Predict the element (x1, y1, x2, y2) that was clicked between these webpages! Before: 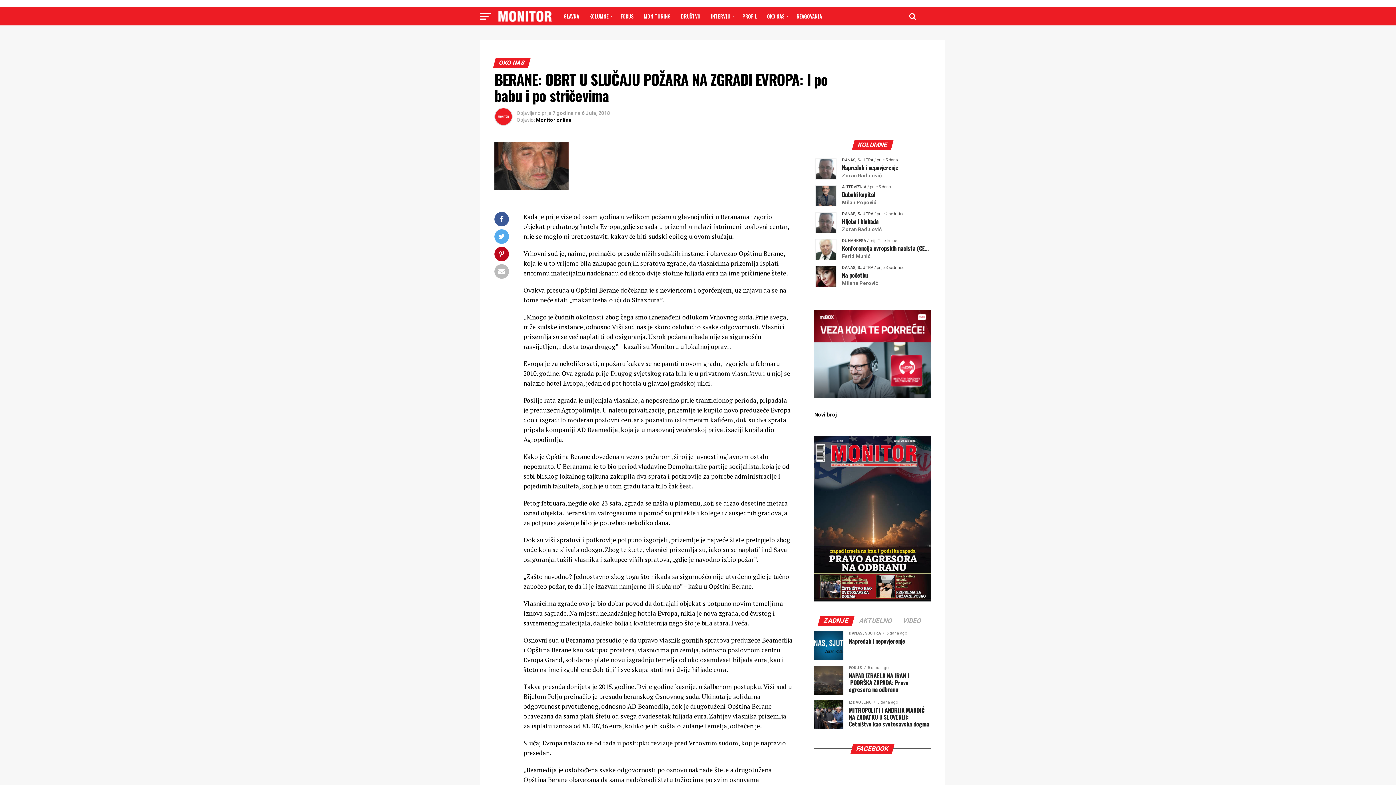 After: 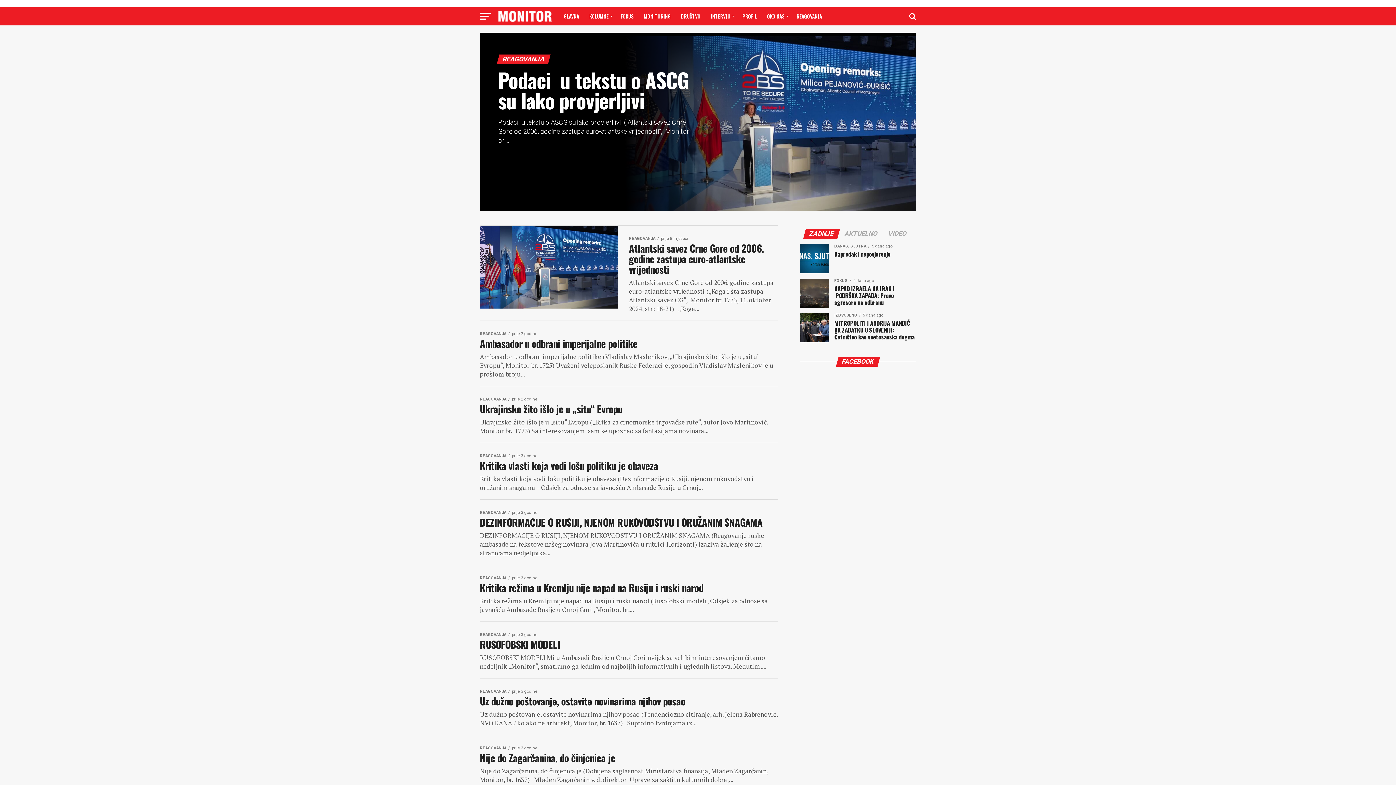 Action: label: REAGOVANJA bbox: (792, 7, 826, 25)